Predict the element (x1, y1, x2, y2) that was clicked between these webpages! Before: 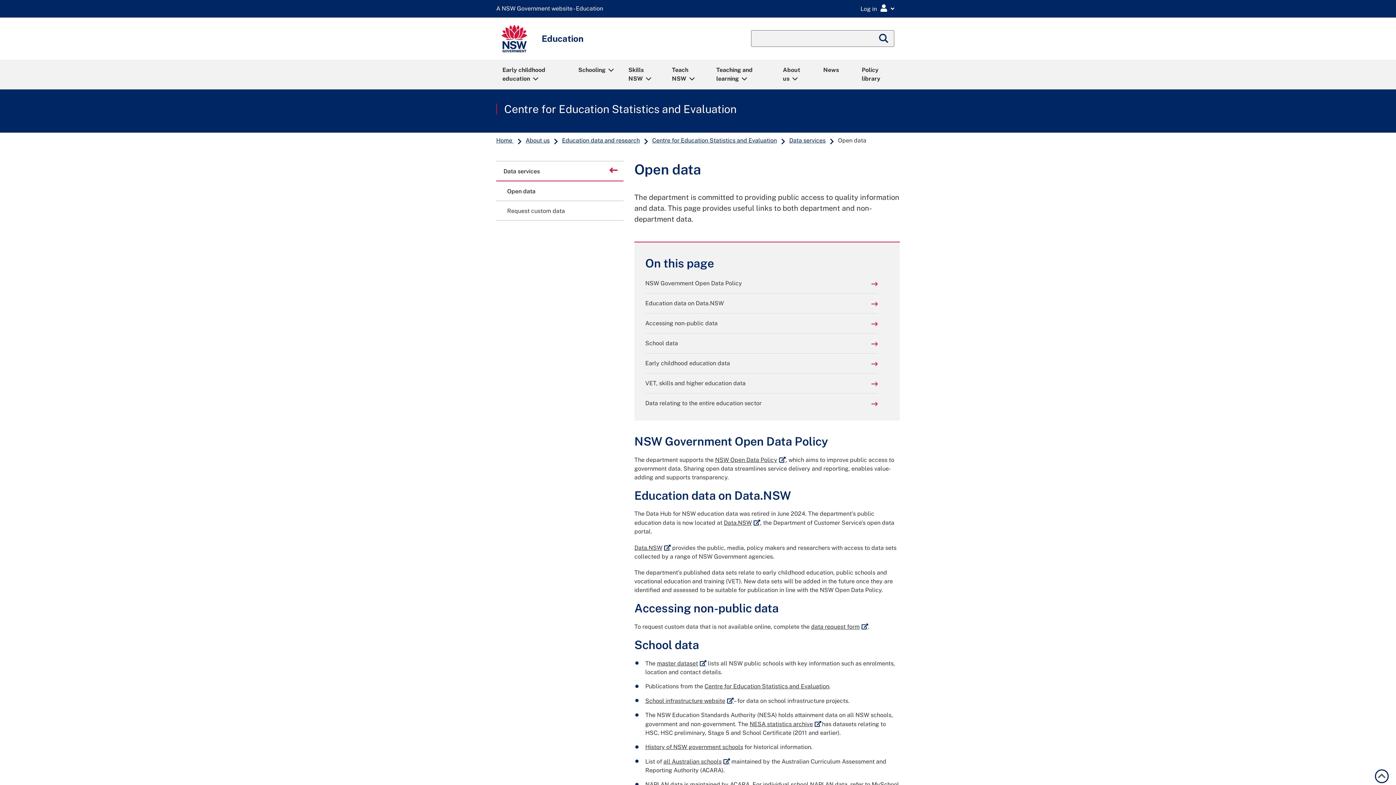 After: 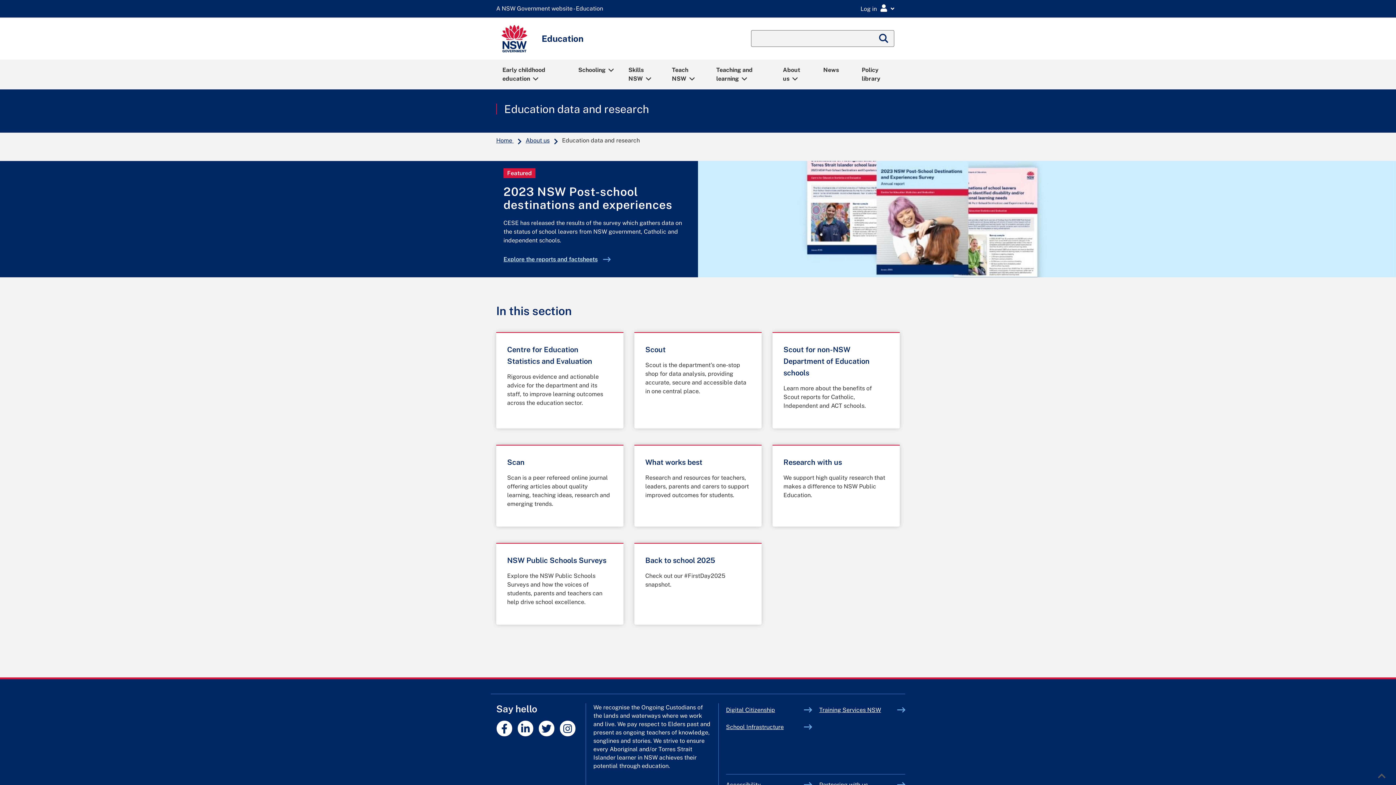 Action: bbox: (561, 137, 641, 143) label: Education data and research